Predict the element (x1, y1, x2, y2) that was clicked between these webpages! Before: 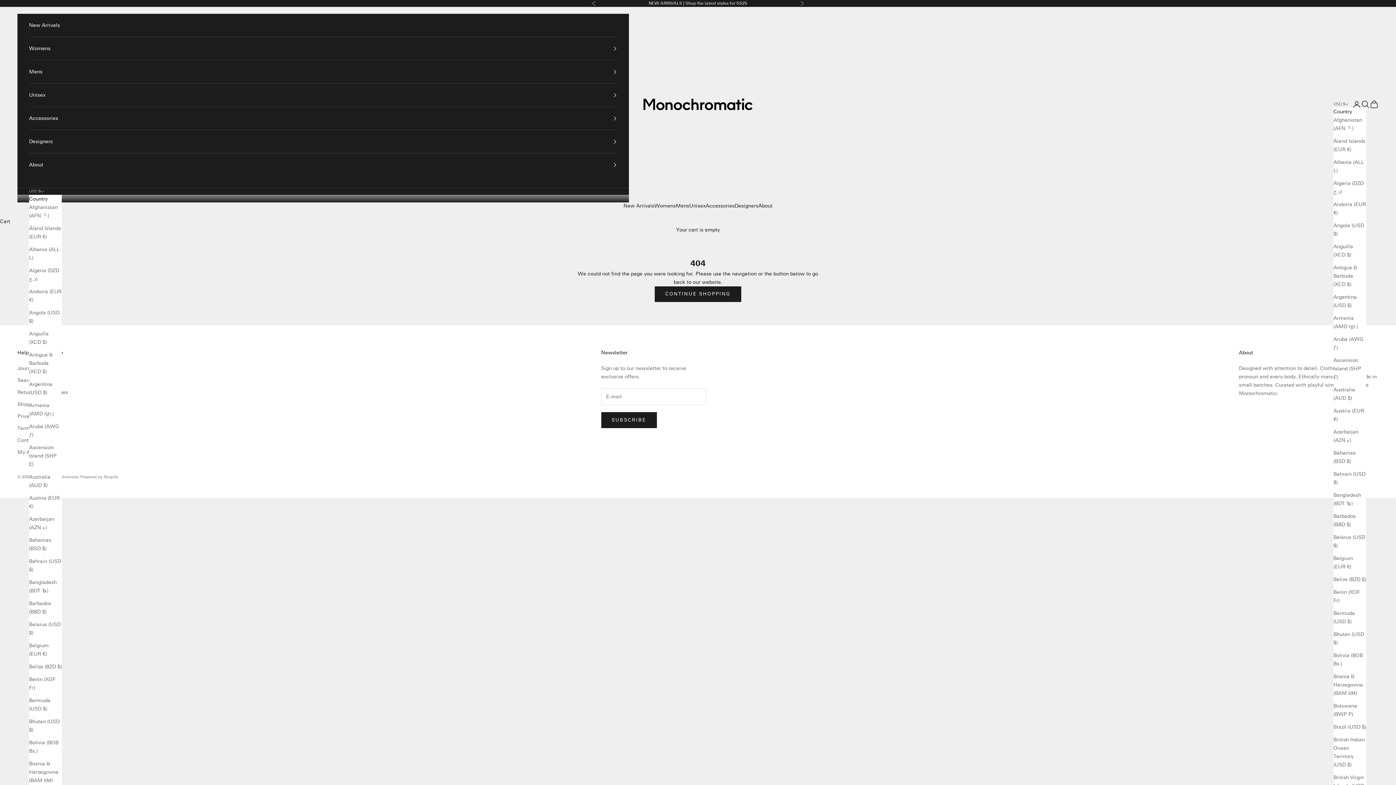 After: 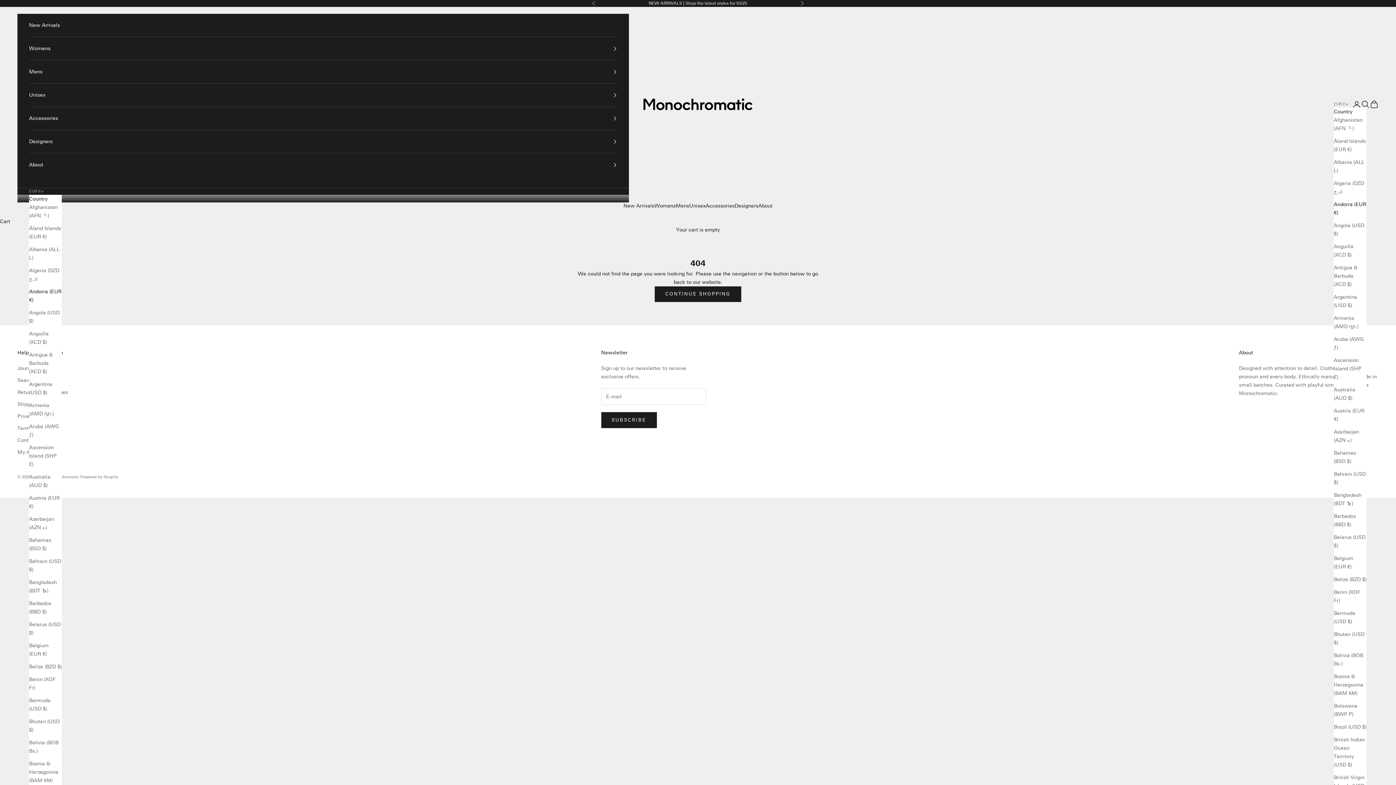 Action: bbox: (29, 287, 61, 304) label: Andorra (EUR €)